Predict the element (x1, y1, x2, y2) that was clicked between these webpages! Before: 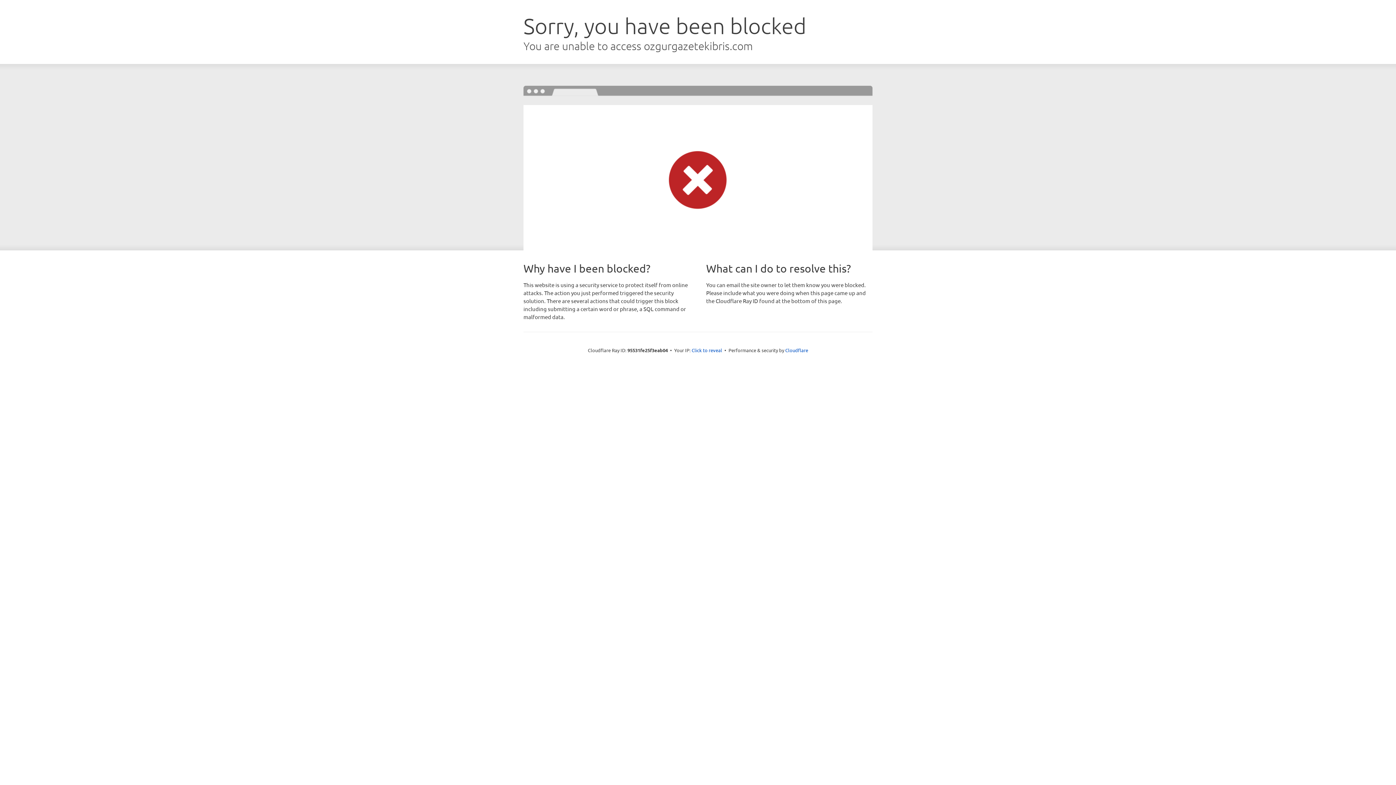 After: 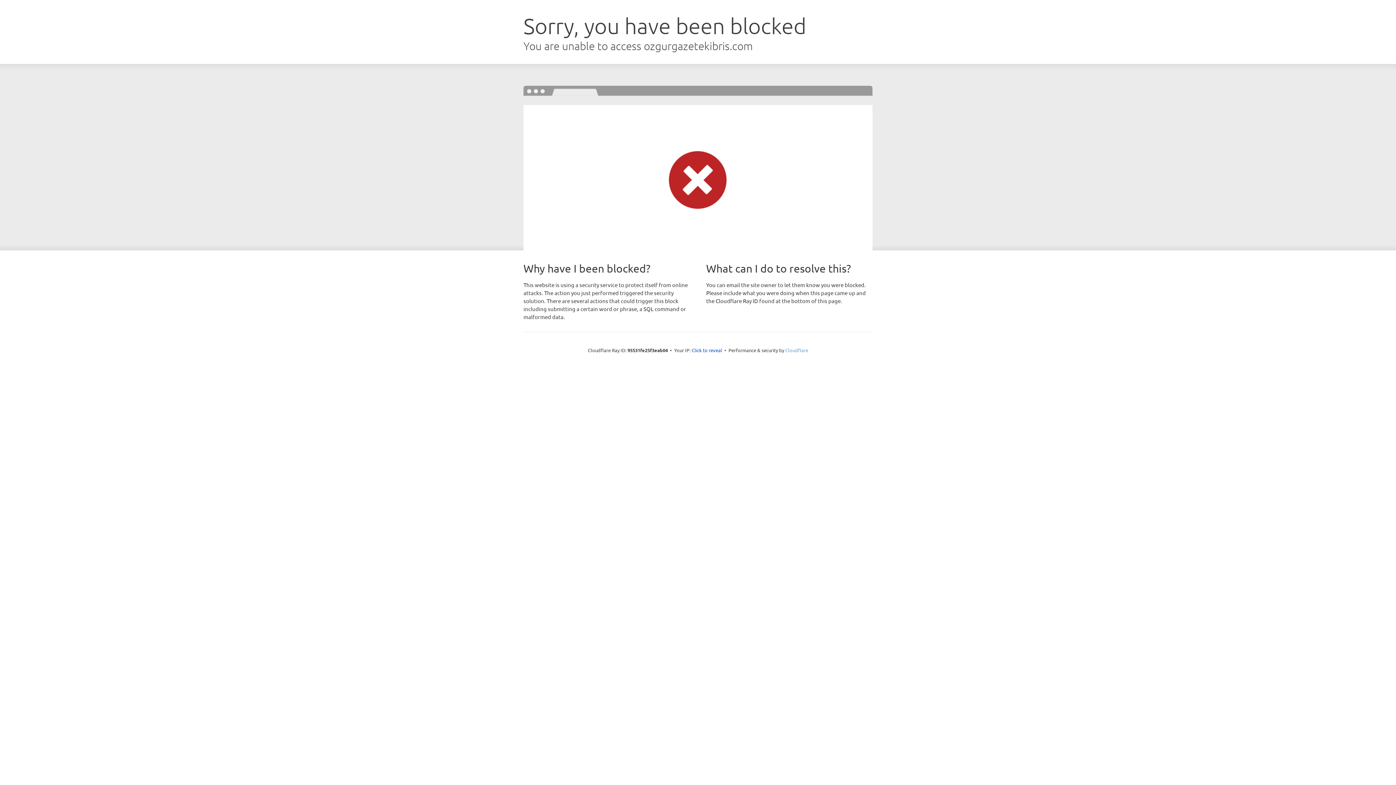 Action: label: Cloudflare bbox: (785, 347, 808, 353)